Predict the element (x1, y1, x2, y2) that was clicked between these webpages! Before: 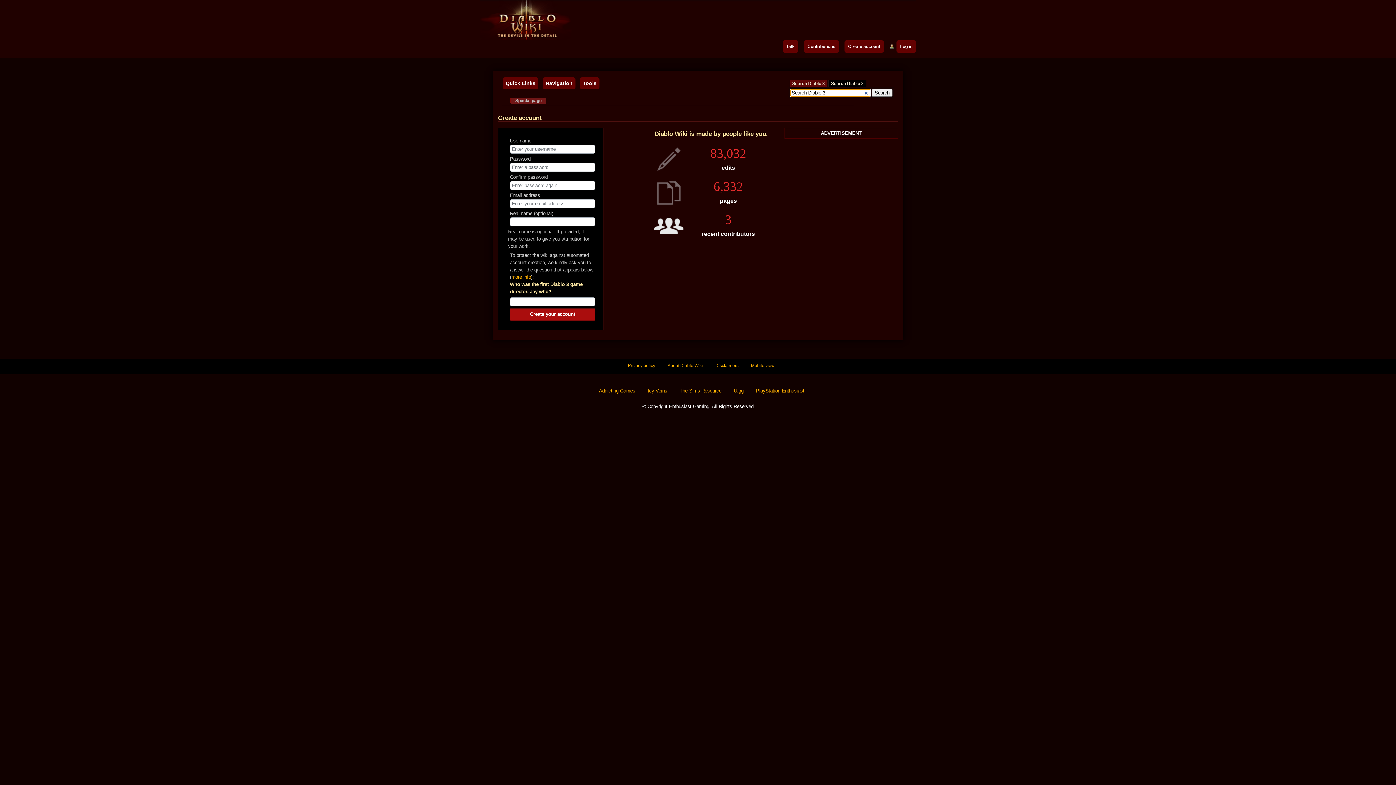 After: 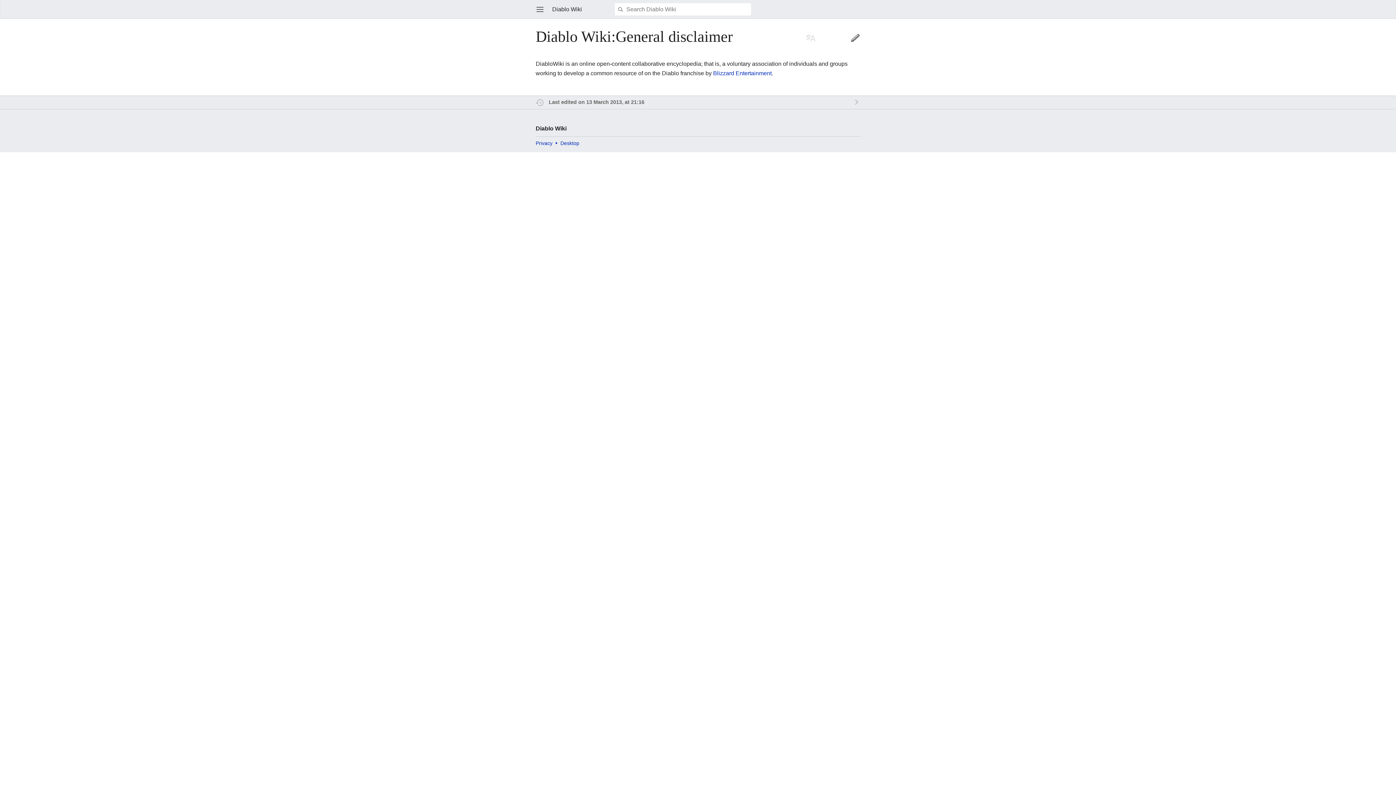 Action: bbox: (715, 363, 738, 368) label: Disclaimers